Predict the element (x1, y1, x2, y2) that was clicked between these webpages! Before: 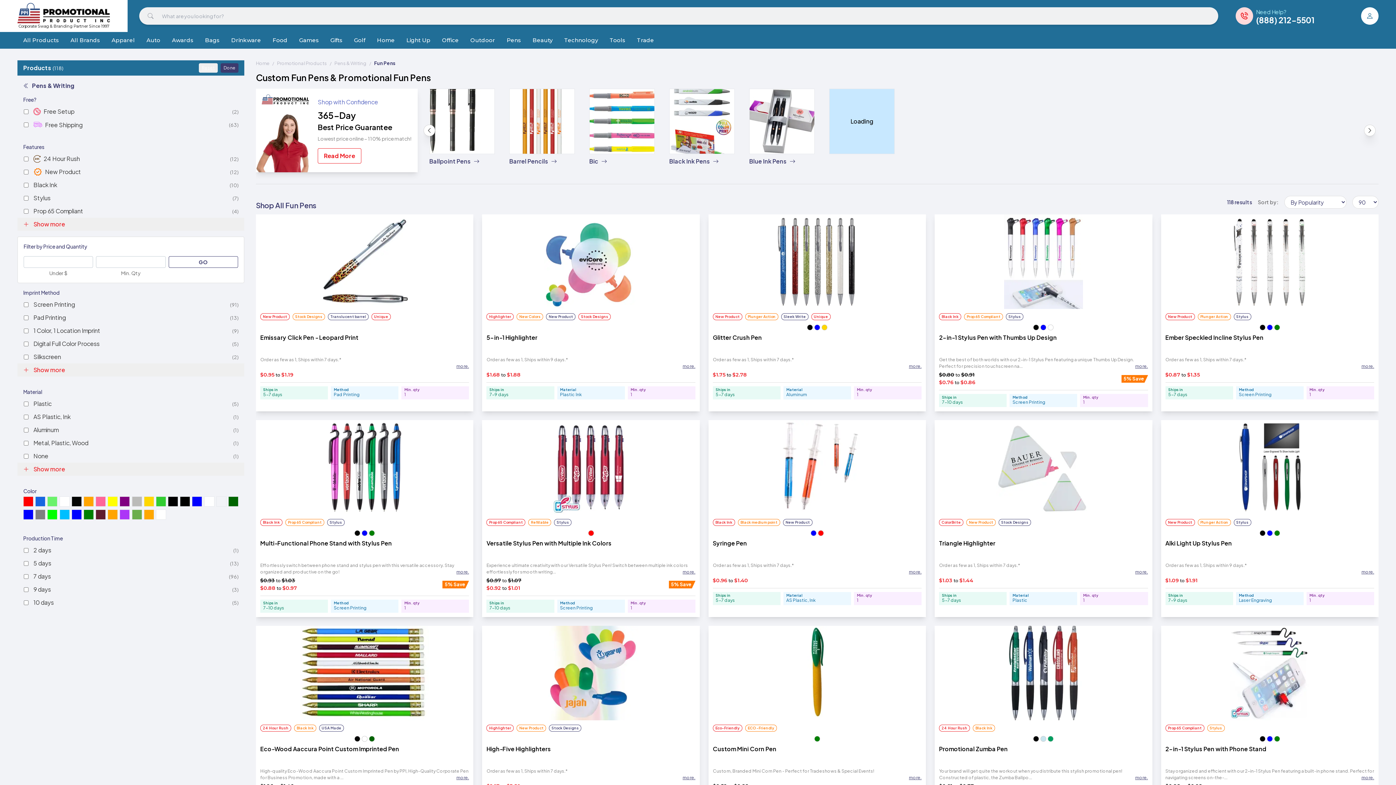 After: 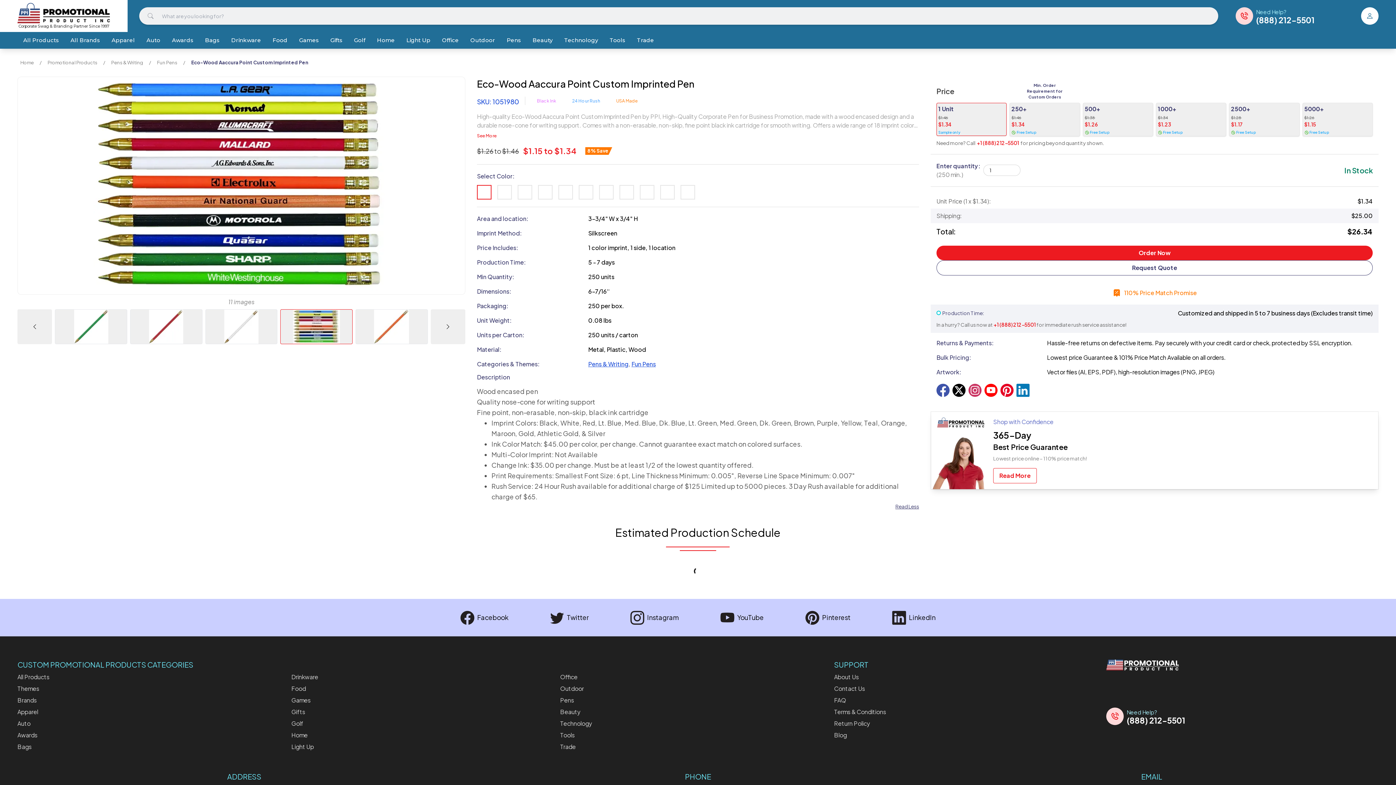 Action: label: 24 Hour Rush
Black Ink
USA Made
Eco-Wood Aaccura Point Custom Imprinted Pen
High-quality Eco-Wood Aaccura Point Custom Imprinted Pen by PPI, High-Quality Corporate Pen for Business Promotion, made with a ...
more.
$1.26 to $1.46
$1.15 to $1.34
8% Save
Ships in
5-7 days
Material
Metal, Plastic, Wood
Min. qty
1 bbox: (256, 626, 473, 823)